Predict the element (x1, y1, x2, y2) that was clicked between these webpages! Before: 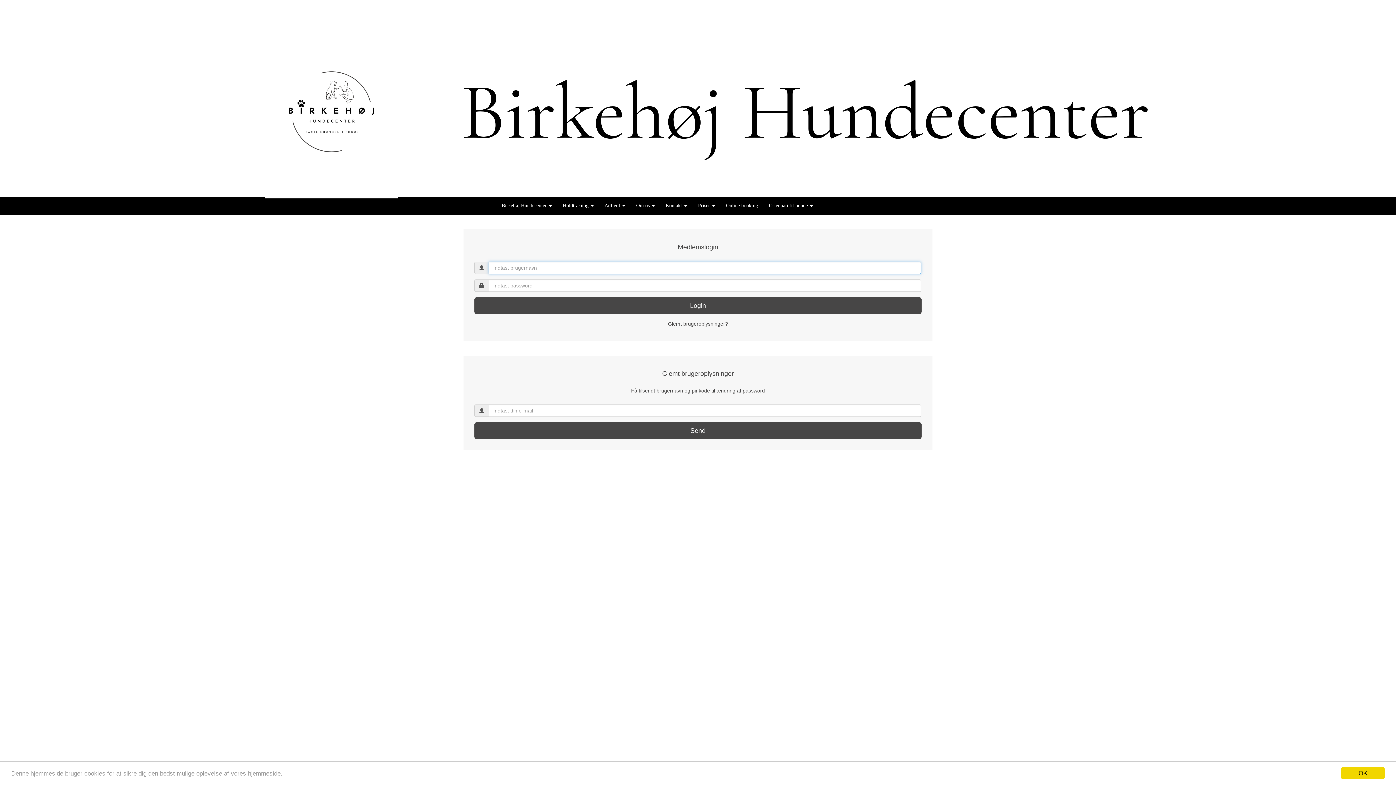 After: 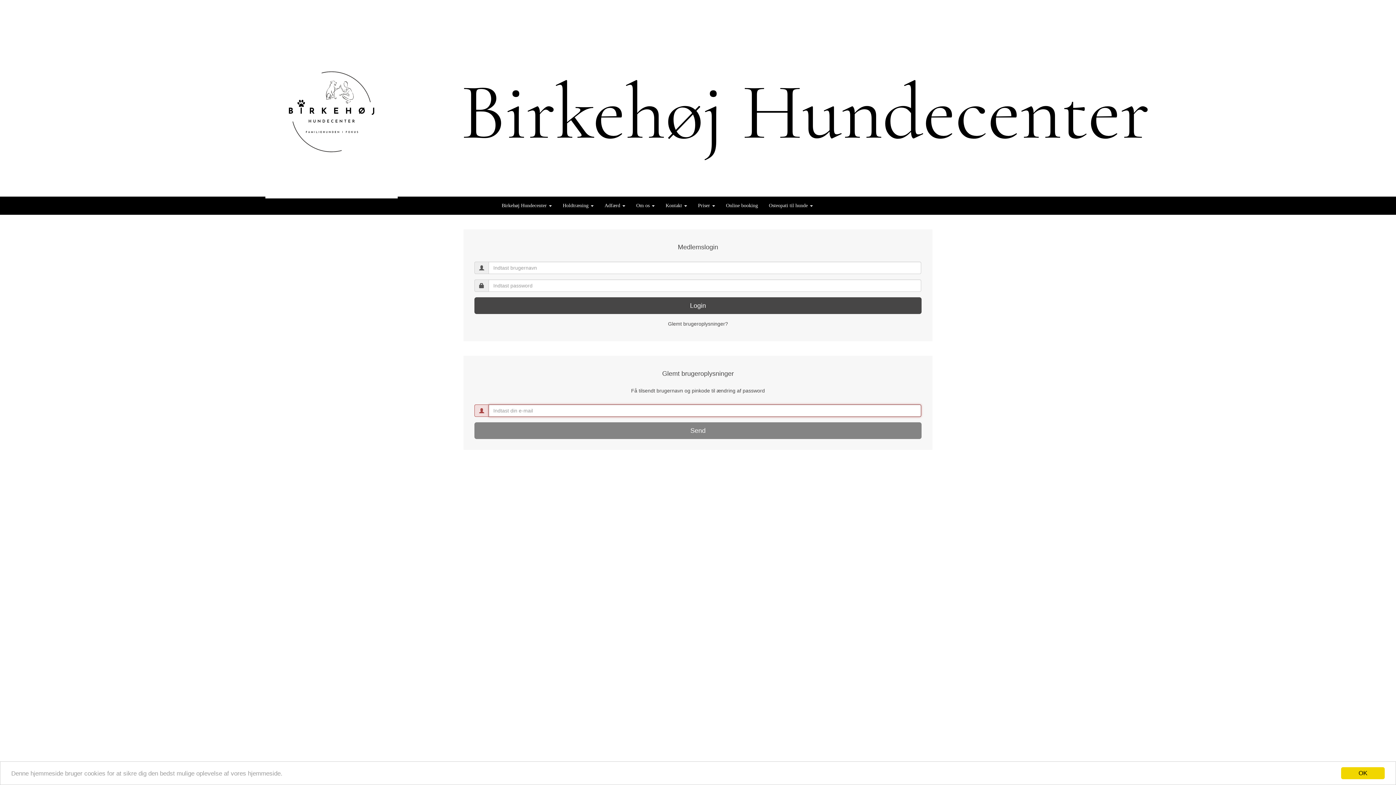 Action: bbox: (474, 422, 921, 439) label: Send